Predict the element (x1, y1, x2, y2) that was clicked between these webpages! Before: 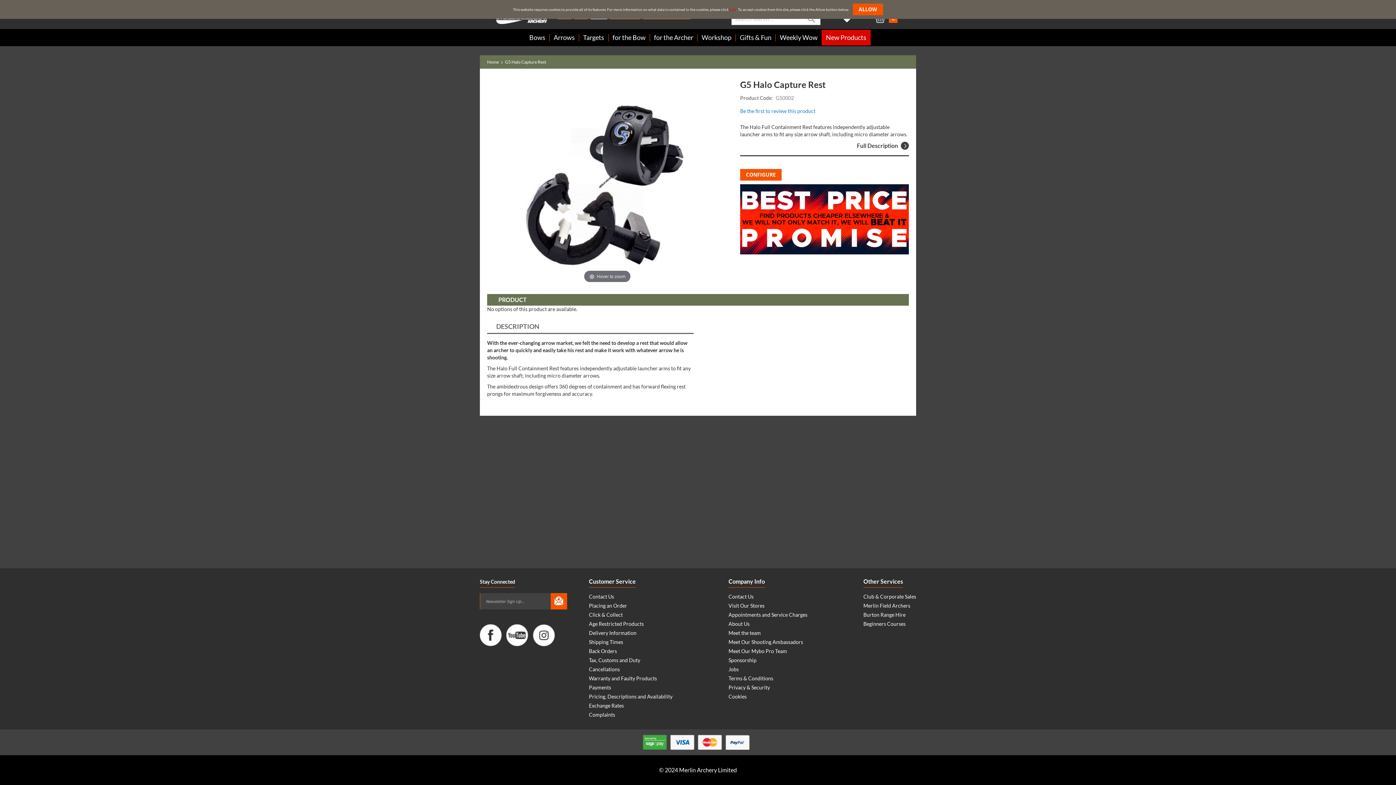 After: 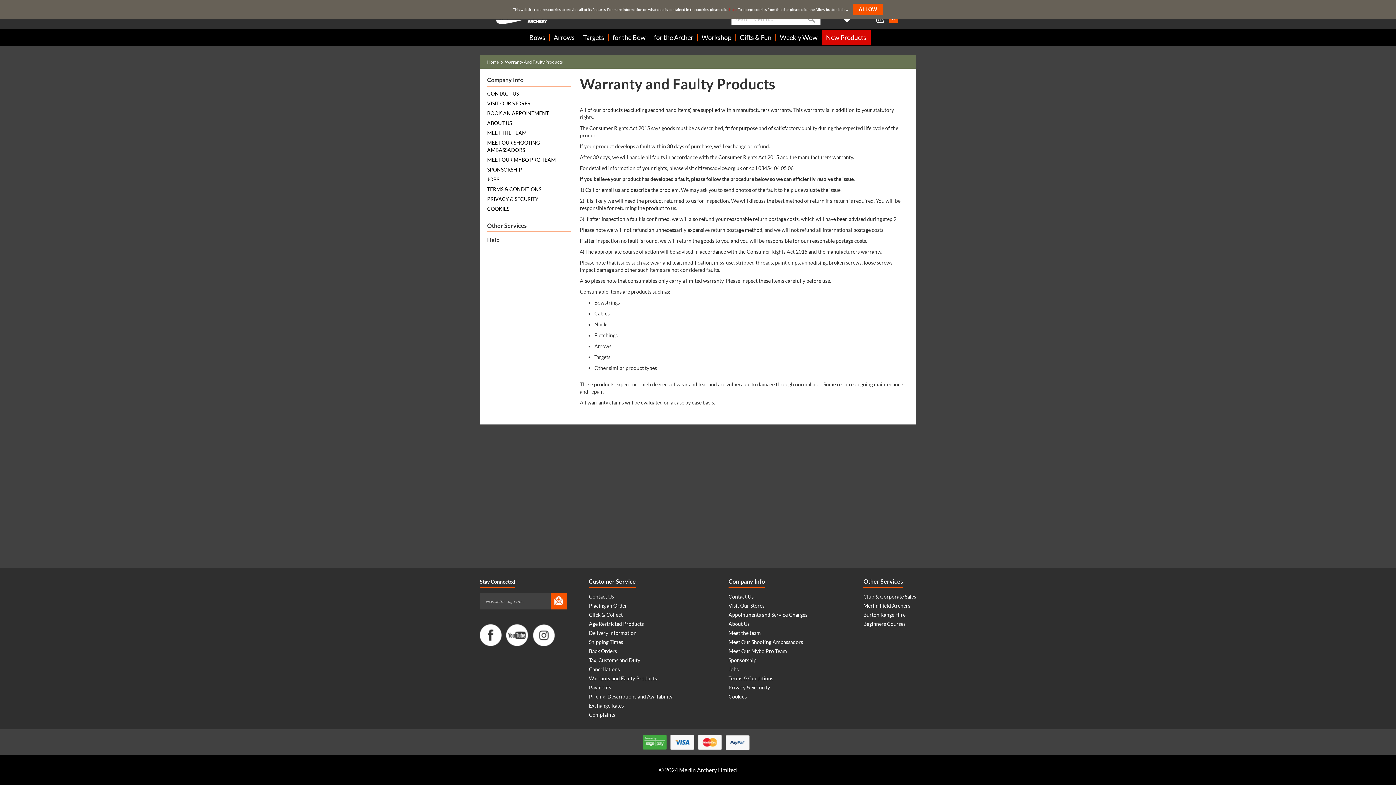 Action: bbox: (589, 675, 657, 681) label: Warranty and Faulty Products